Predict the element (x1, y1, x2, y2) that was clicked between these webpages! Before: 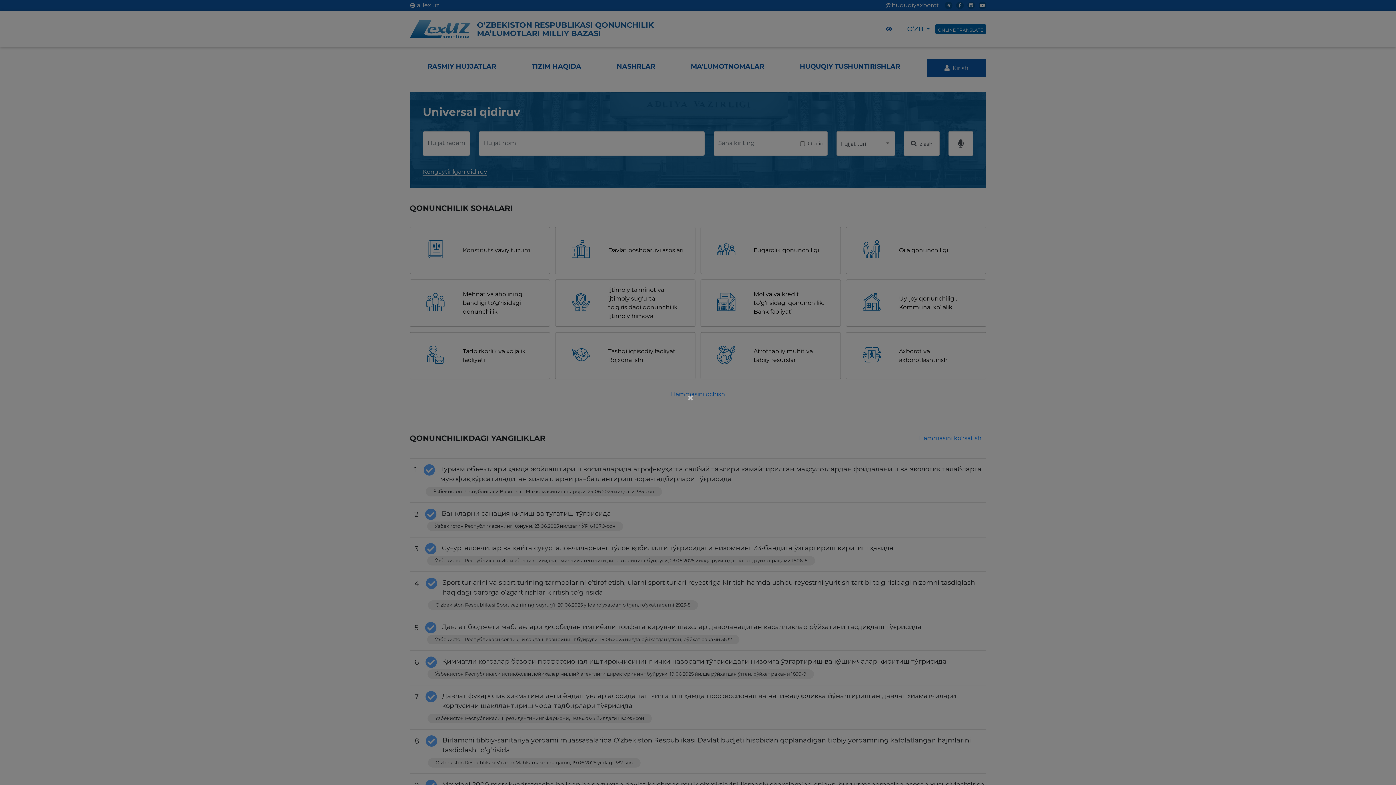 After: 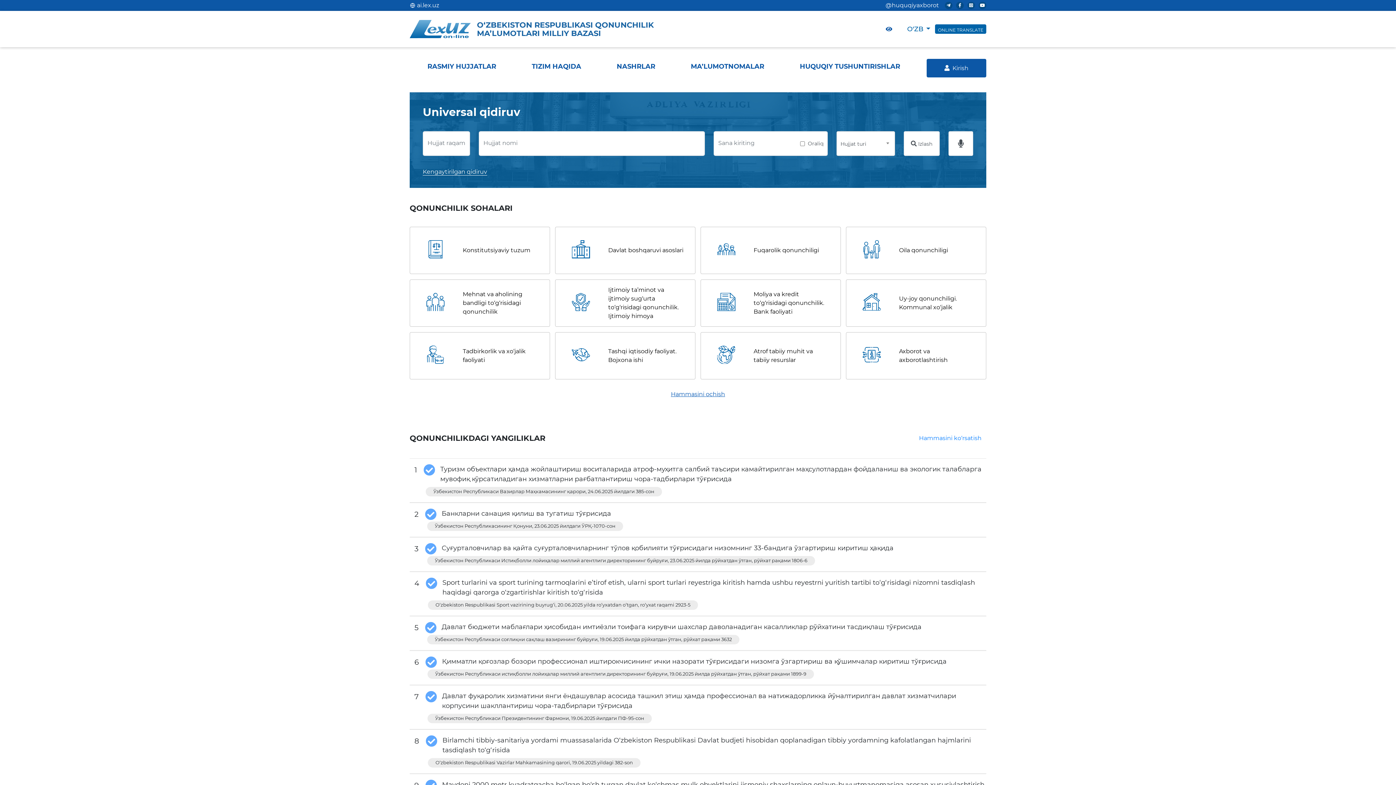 Action: label: × bbox: (687, 392, 695, 403)